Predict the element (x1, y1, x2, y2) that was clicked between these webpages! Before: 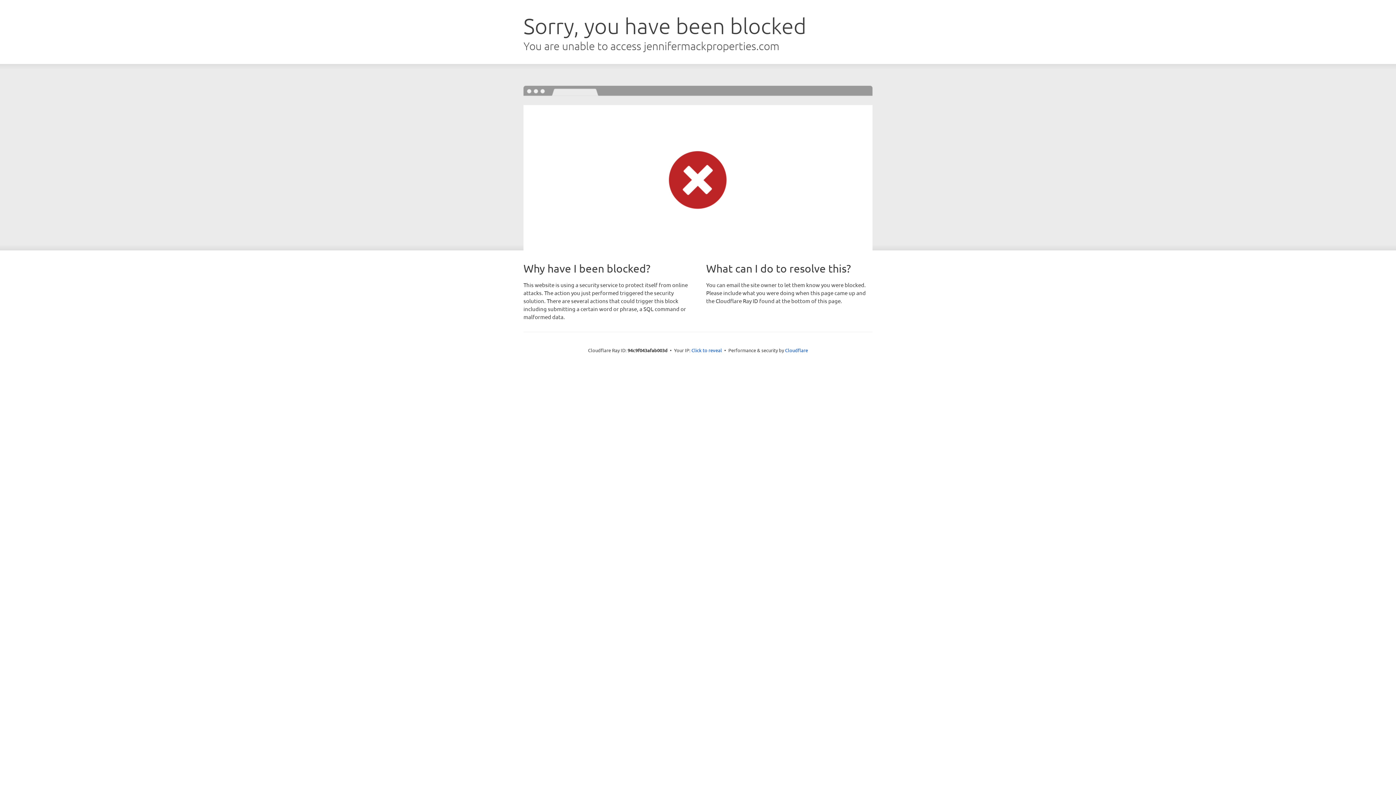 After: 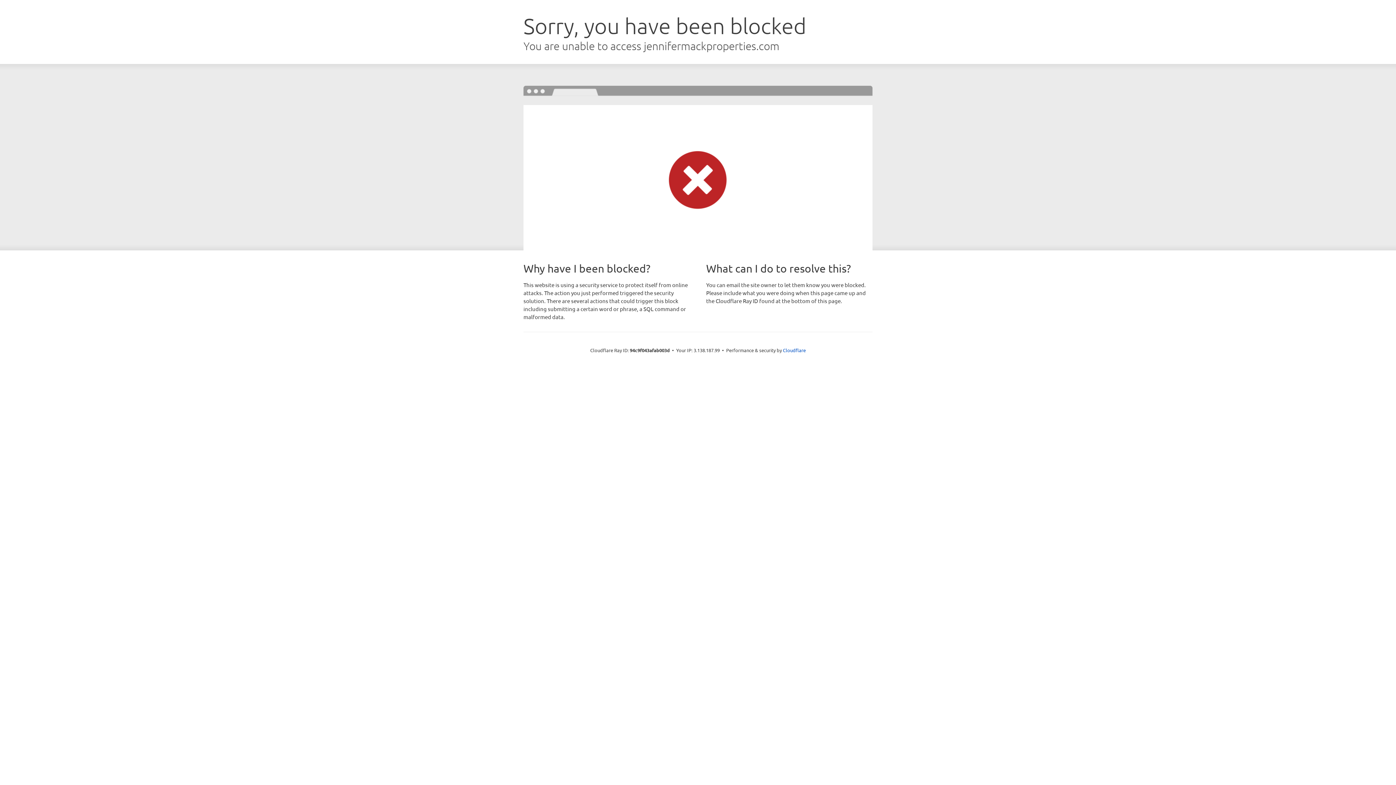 Action: label: Click to reveal bbox: (691, 346, 722, 353)